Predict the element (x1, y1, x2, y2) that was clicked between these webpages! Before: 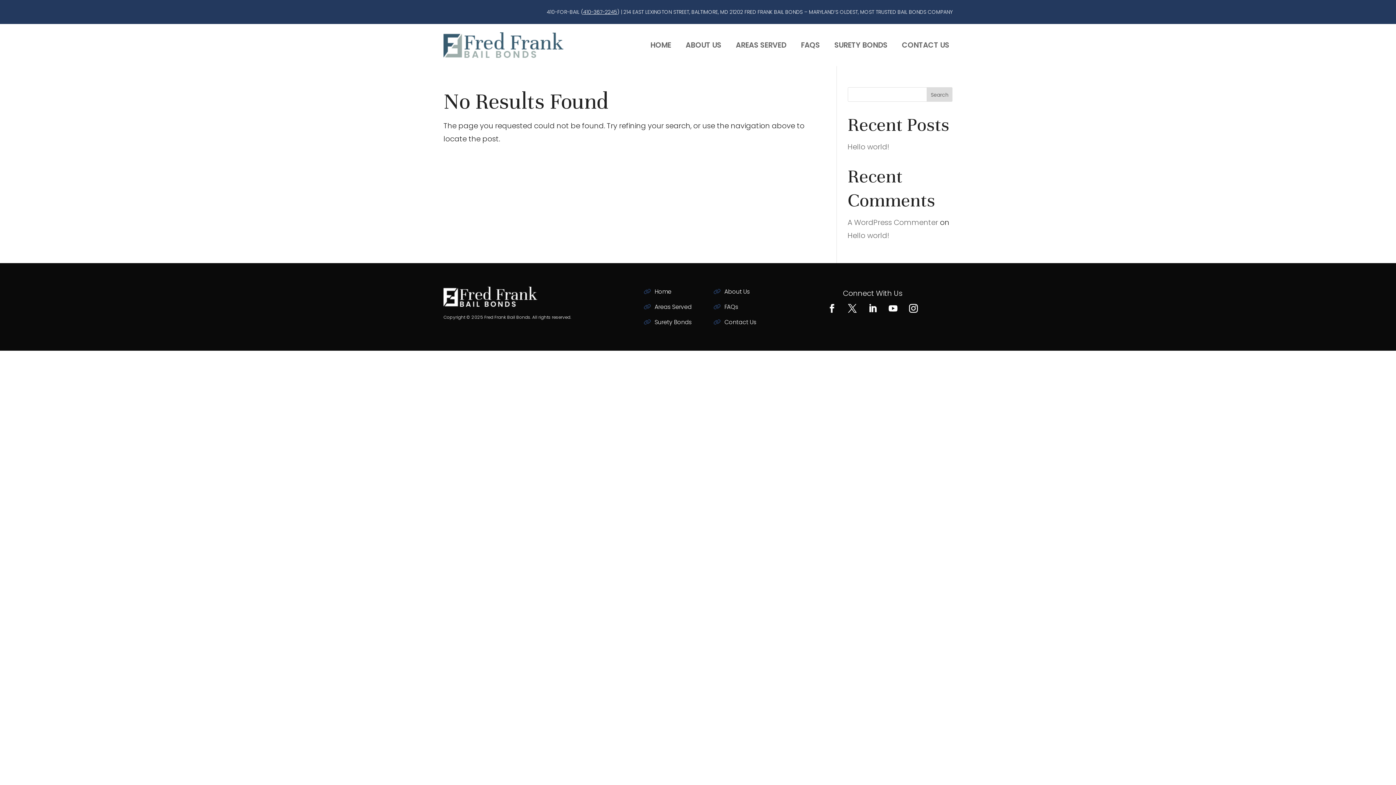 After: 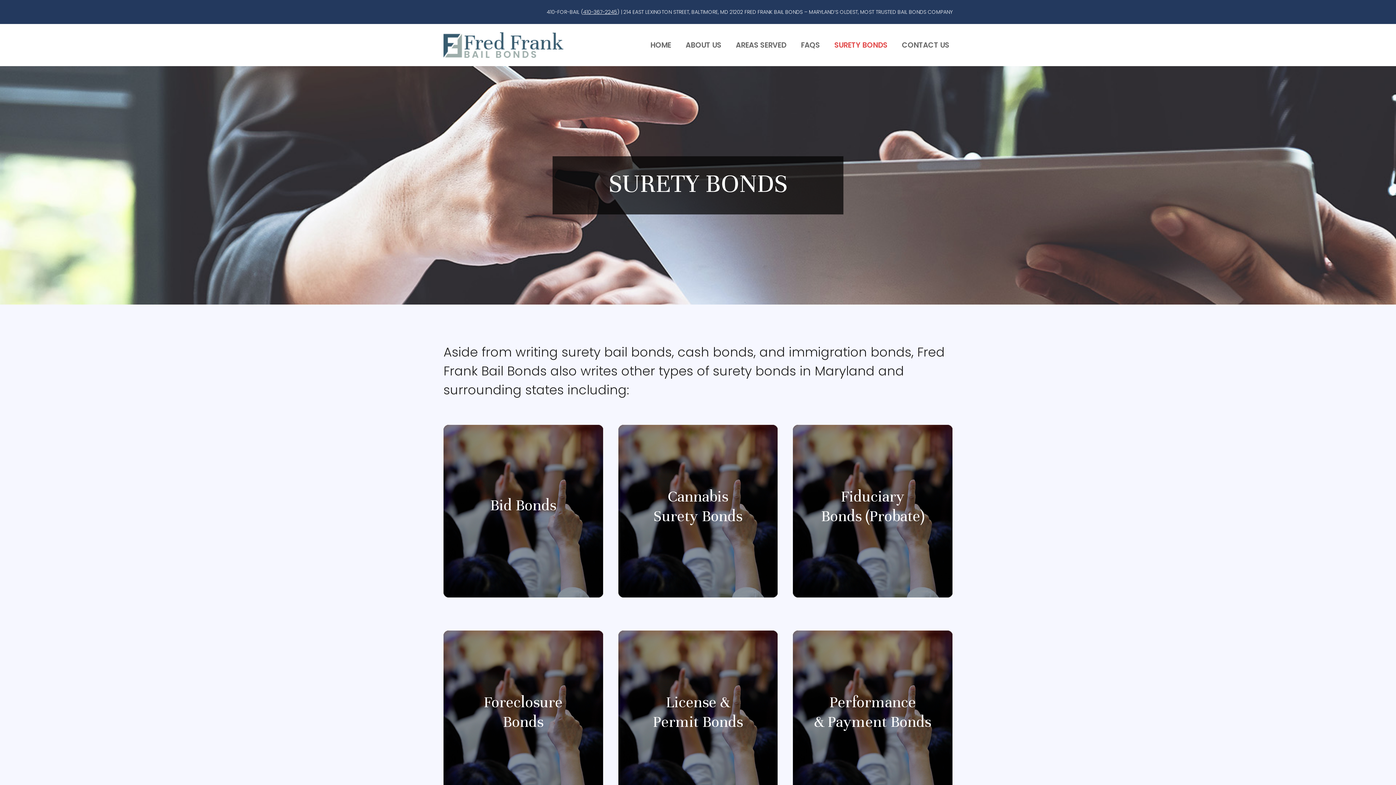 Action: bbox: (654, 318, 691, 326) label: Surety Bonds